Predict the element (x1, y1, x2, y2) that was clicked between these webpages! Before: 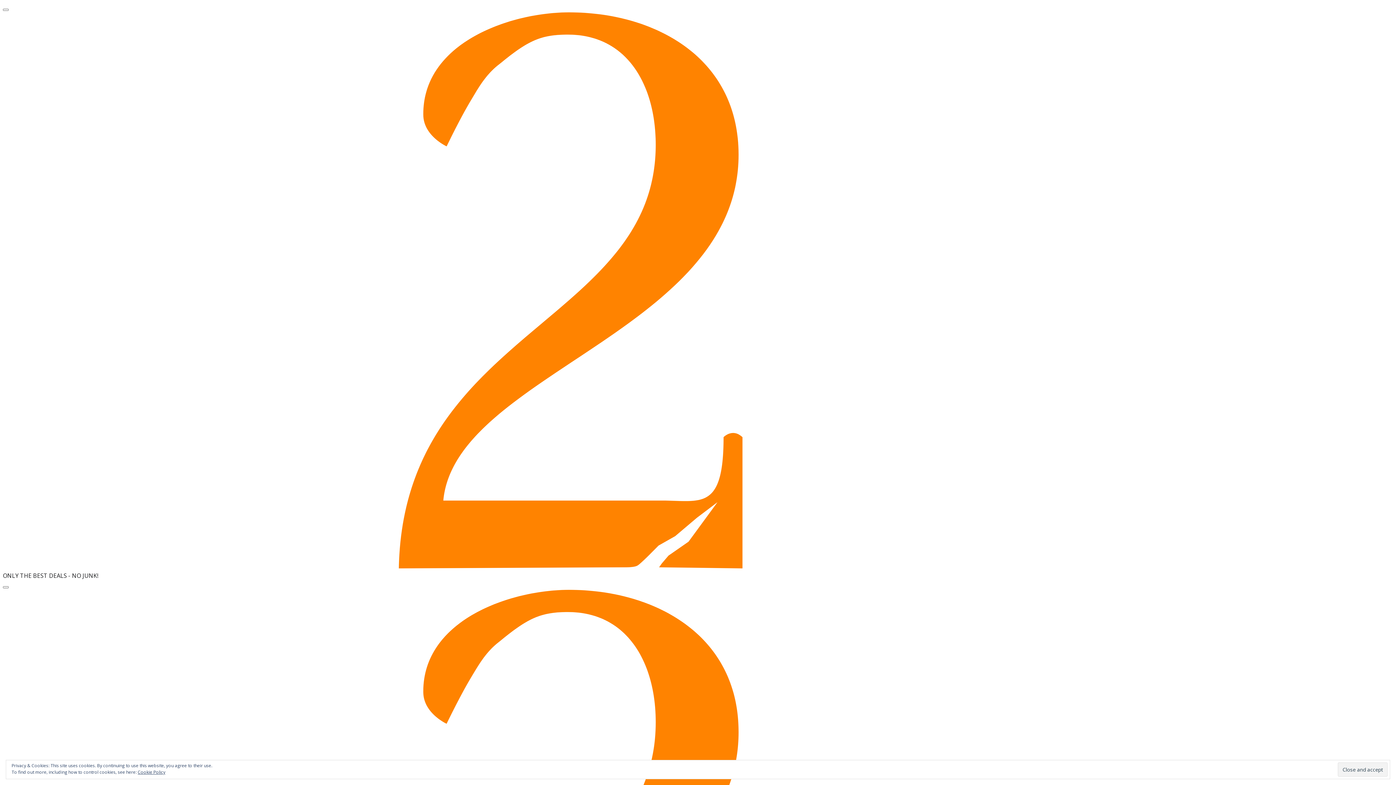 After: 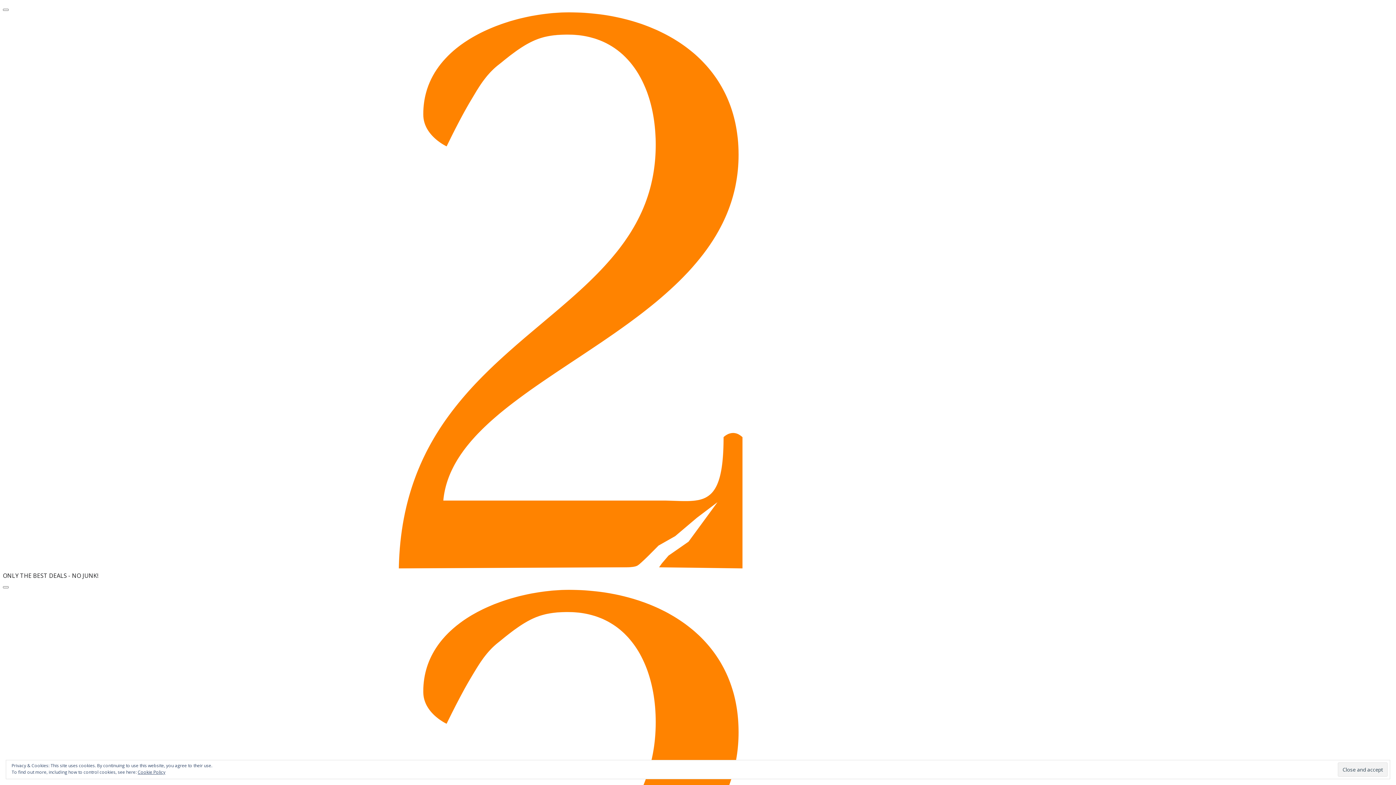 Action: bbox: (2, 562, 1393, 570)